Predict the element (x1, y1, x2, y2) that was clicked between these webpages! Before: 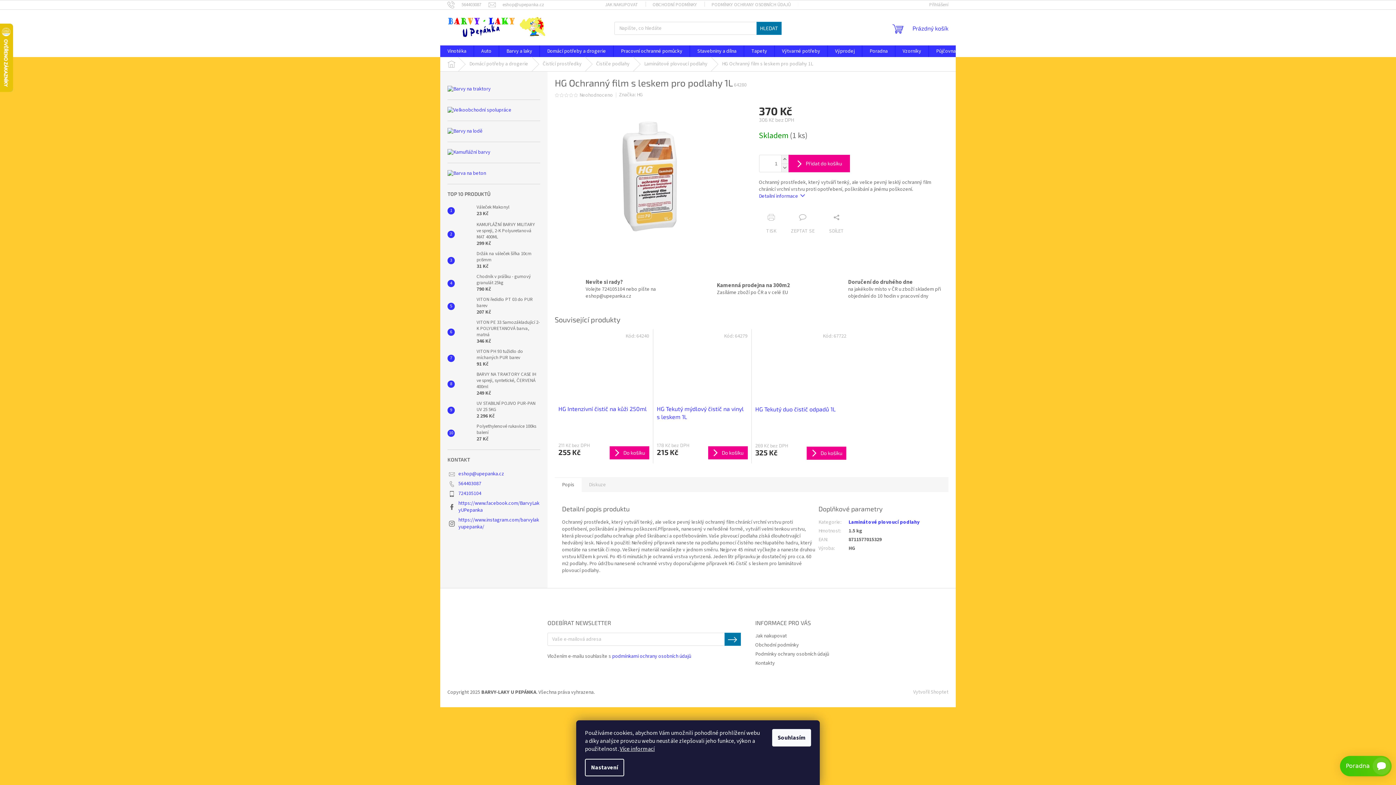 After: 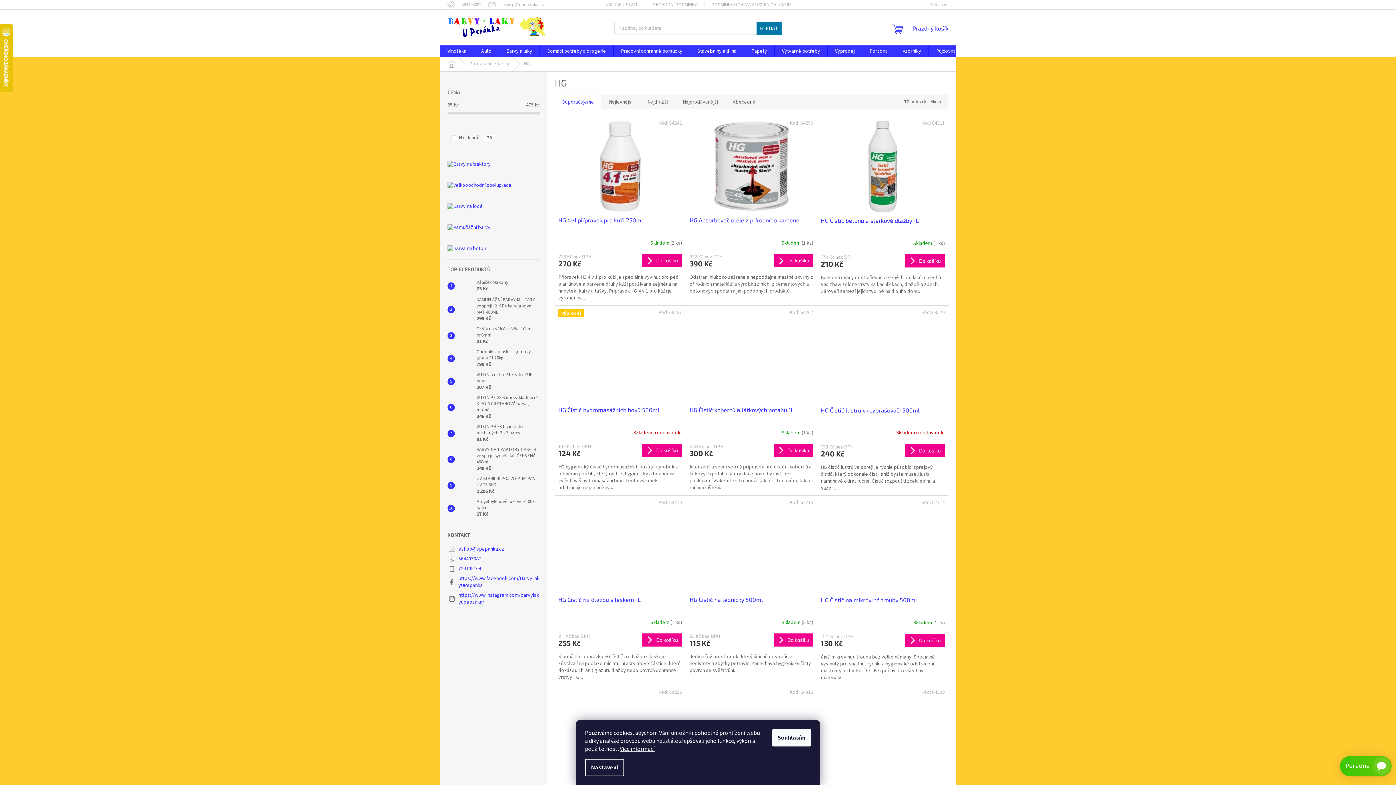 Action: label: HG bbox: (636, 91, 643, 98)